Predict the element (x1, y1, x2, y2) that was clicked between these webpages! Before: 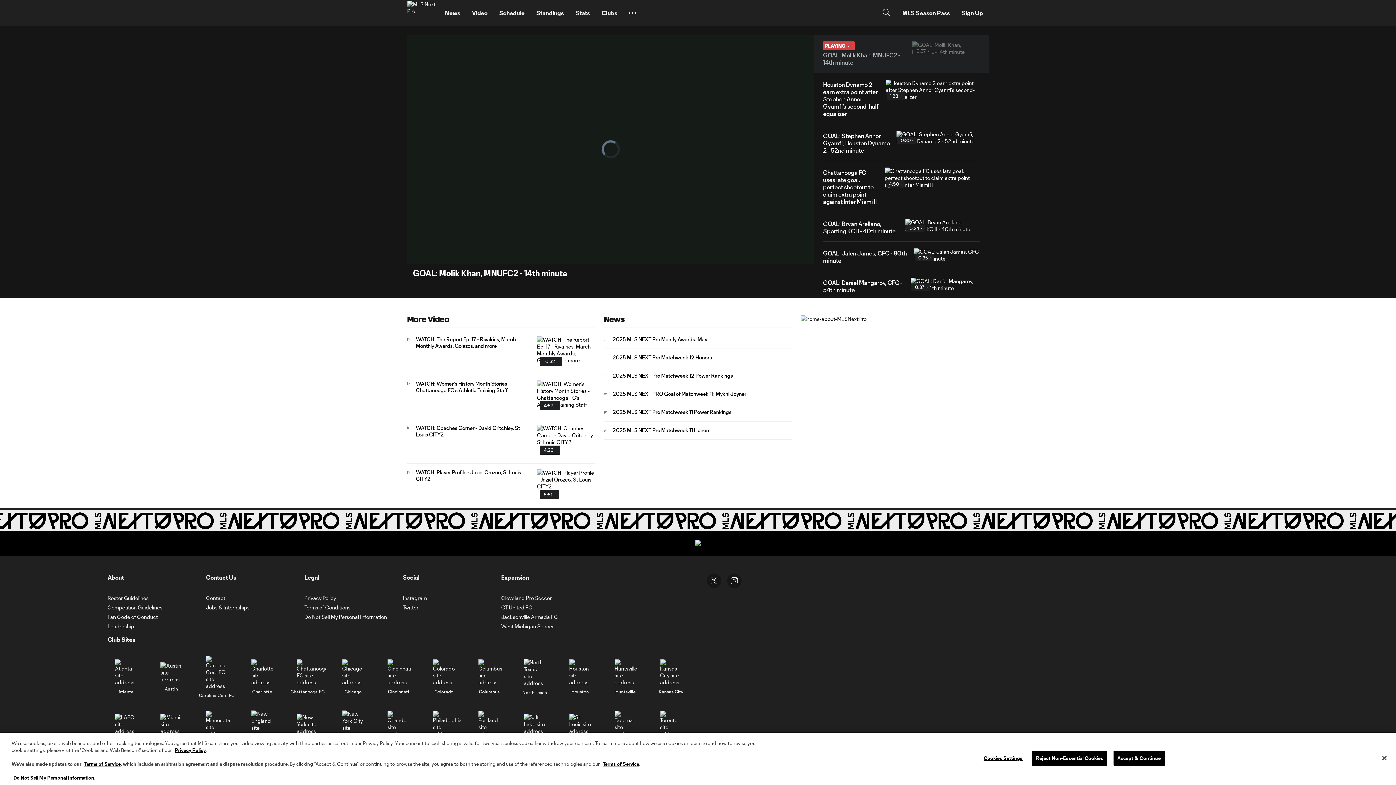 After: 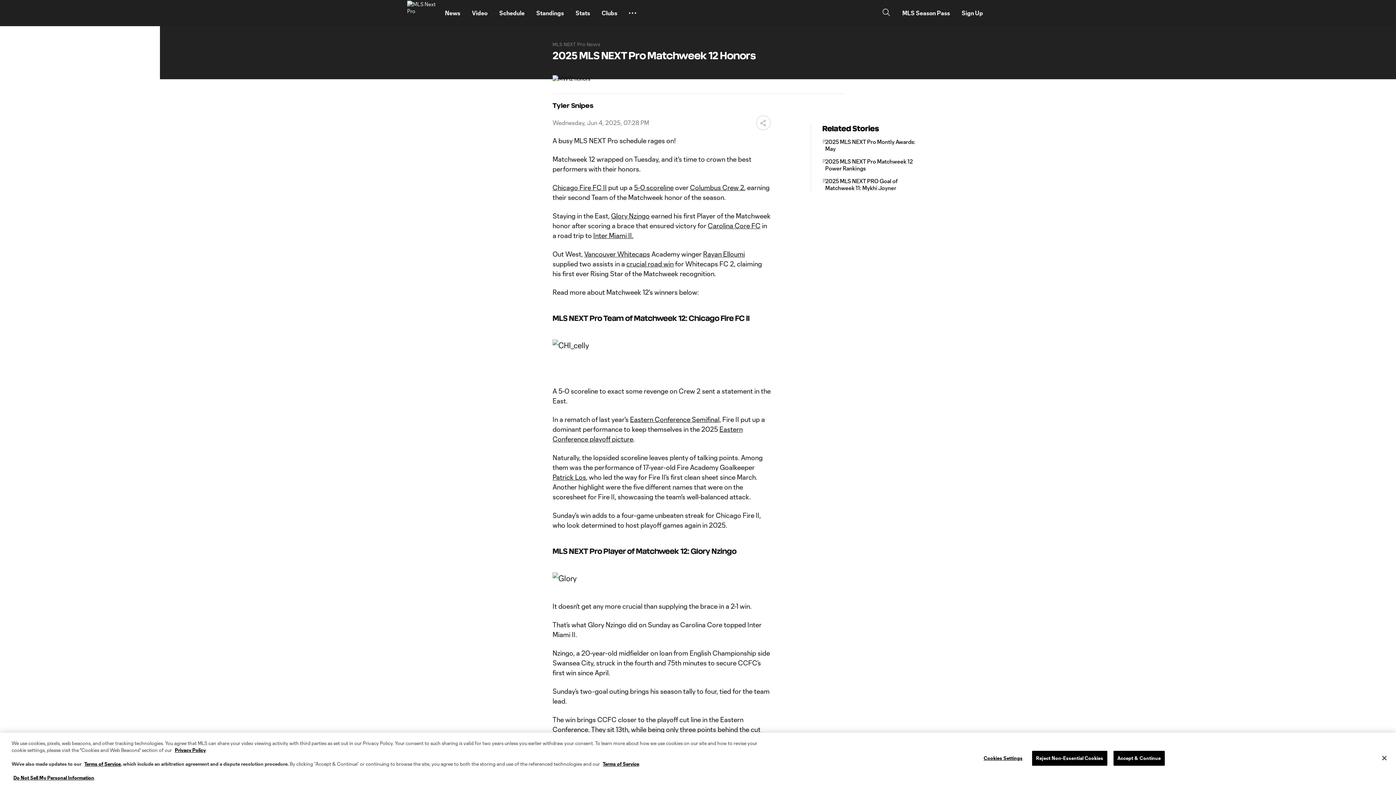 Action: label: 2025 MLS NEXT Pro Matchweek 12 Honors bbox: (604, 278, 792, 290)